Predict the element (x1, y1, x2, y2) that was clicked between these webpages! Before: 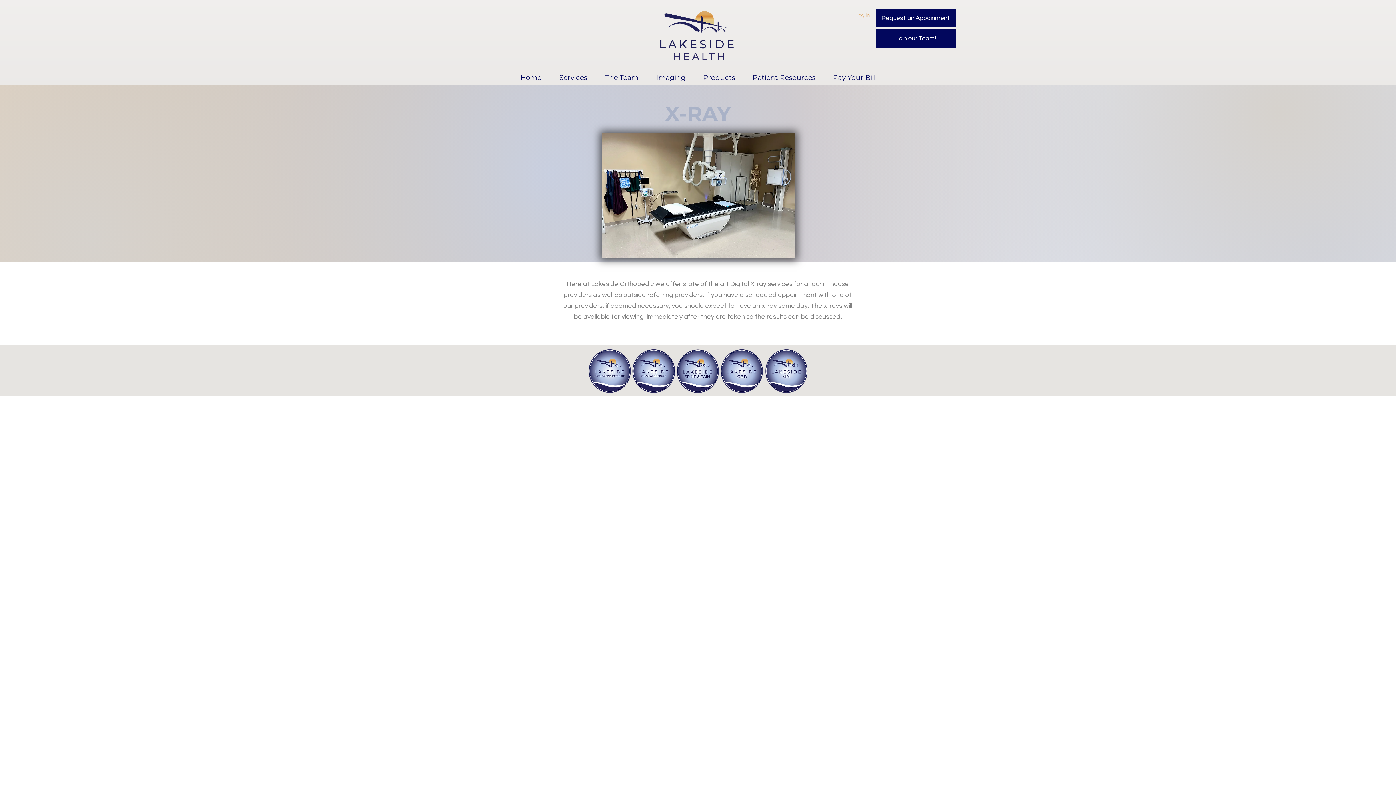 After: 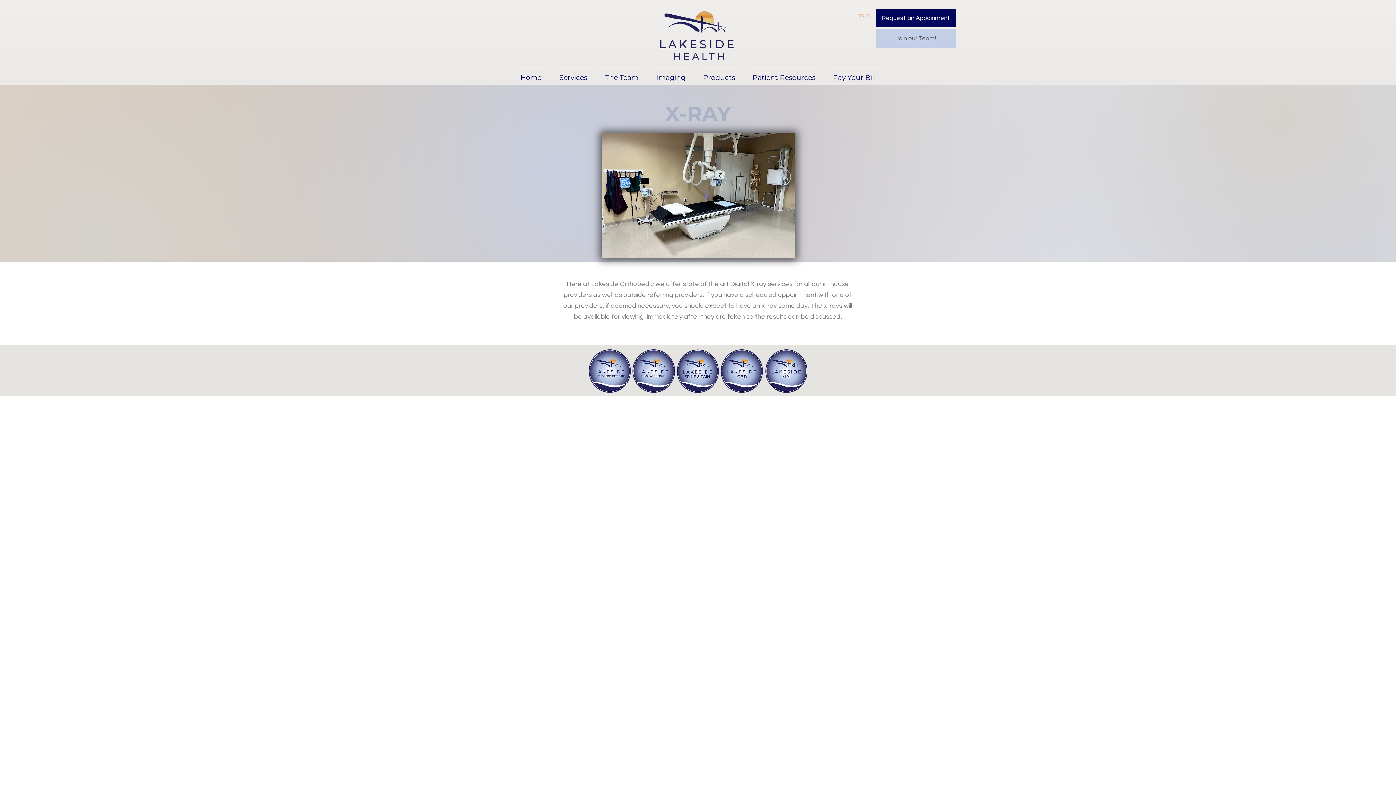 Action: bbox: (876, 29, 956, 47) label: Join our Team!